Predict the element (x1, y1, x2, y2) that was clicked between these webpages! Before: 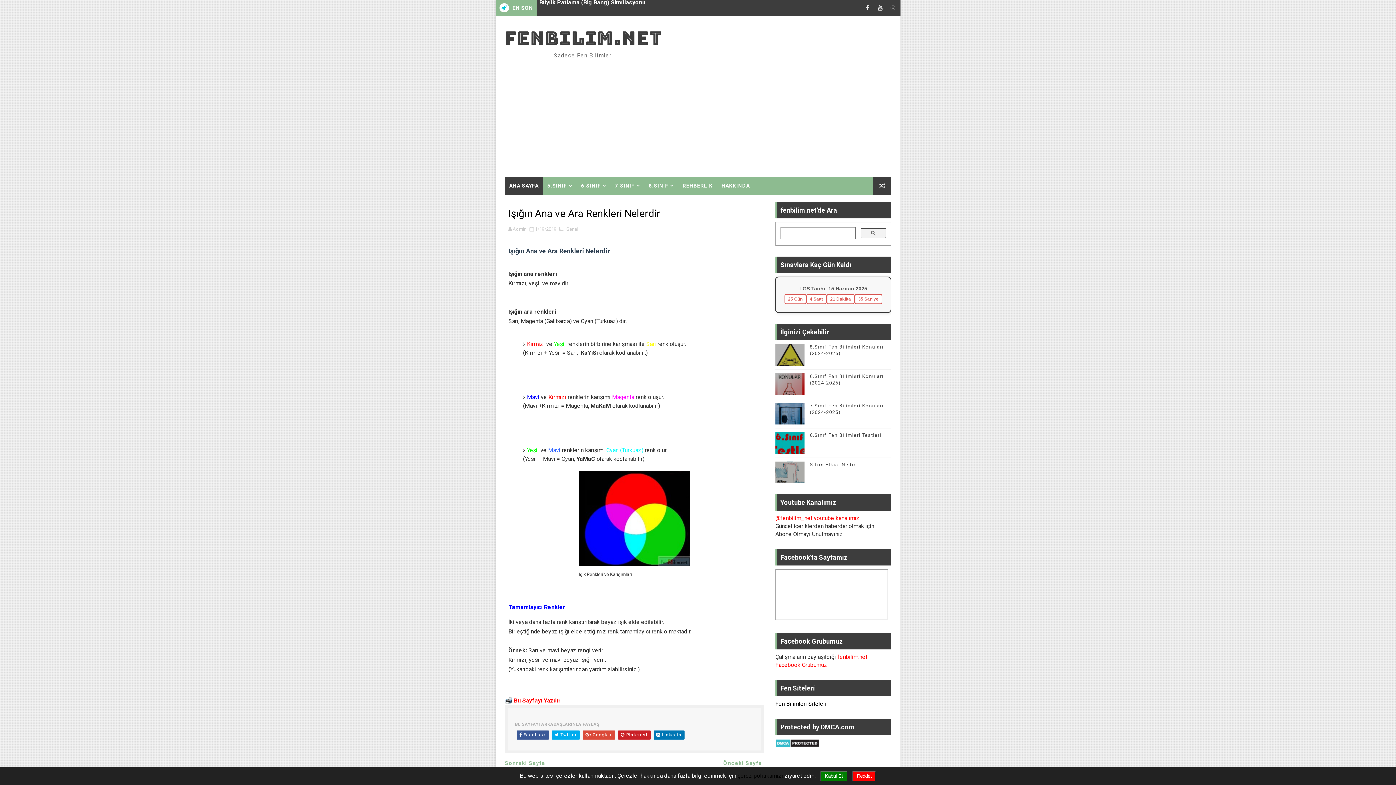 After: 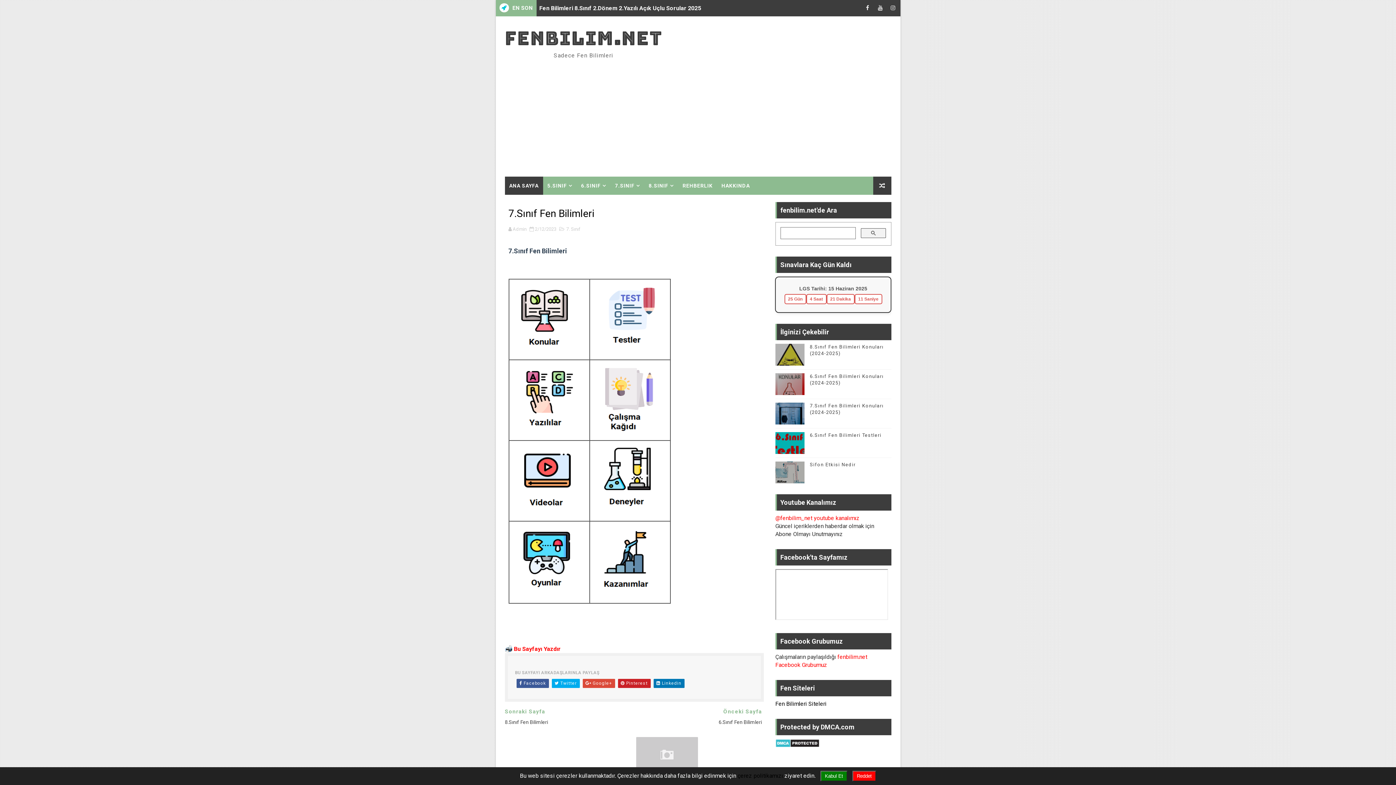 Action: label: 7.SINIF bbox: (610, 176, 644, 194)